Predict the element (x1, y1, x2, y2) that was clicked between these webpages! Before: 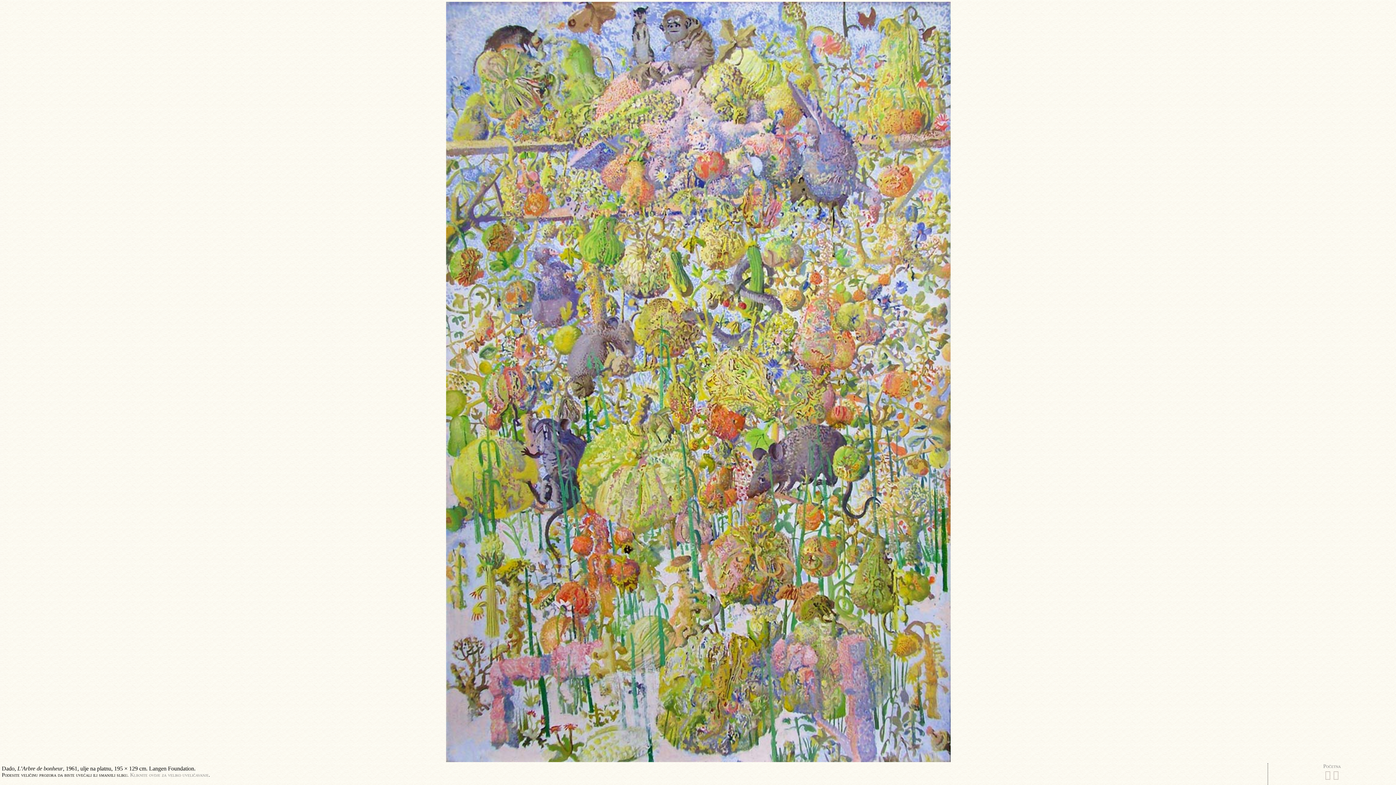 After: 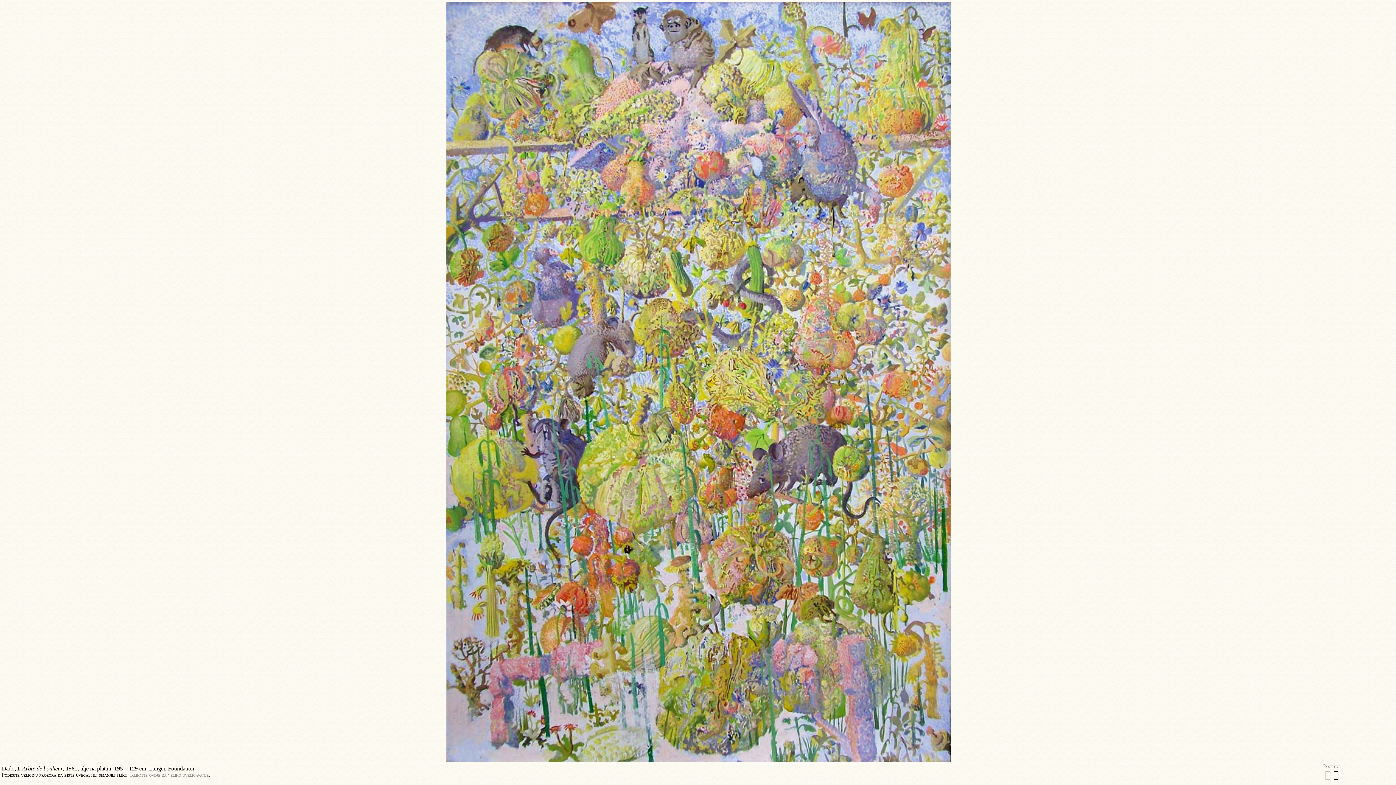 Action: label:  bbox: (1333, 770, 1339, 780)